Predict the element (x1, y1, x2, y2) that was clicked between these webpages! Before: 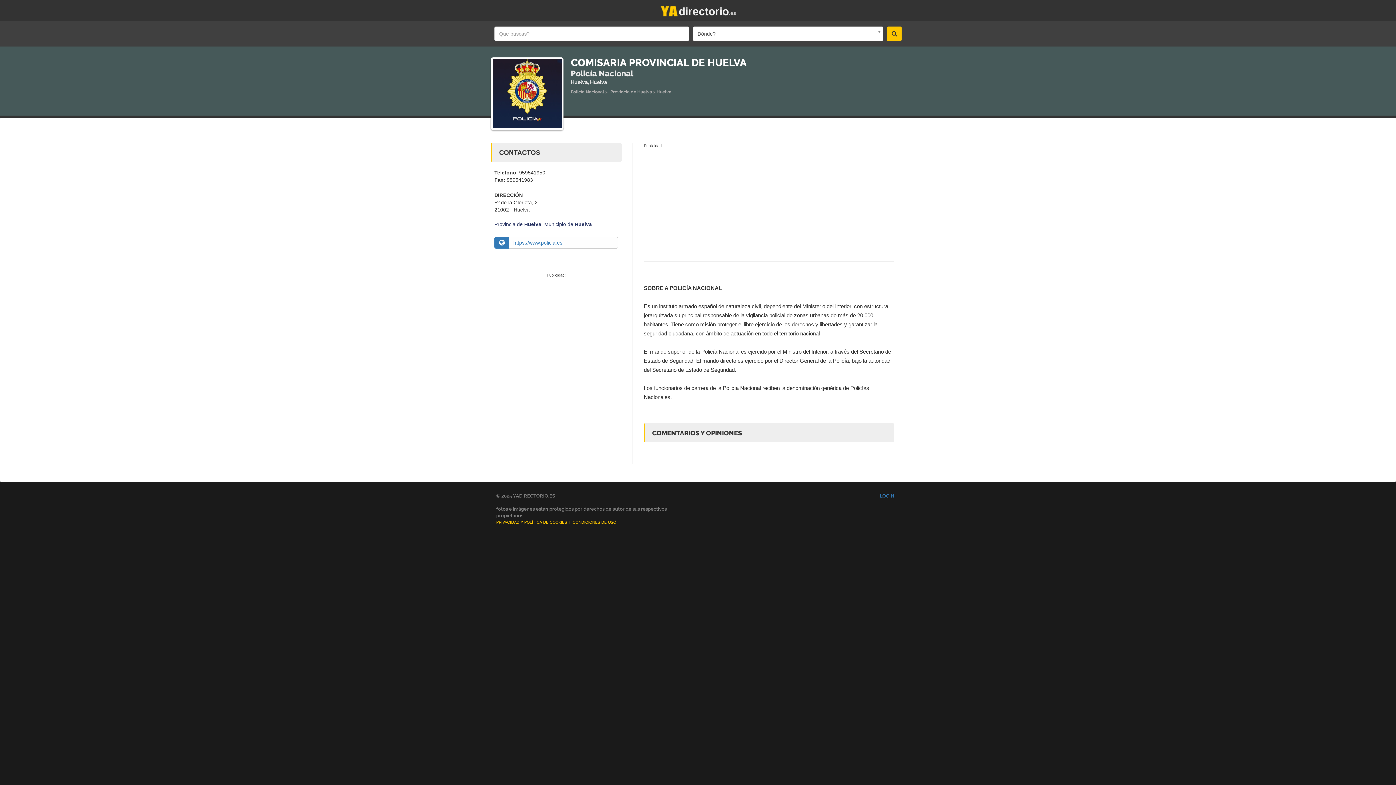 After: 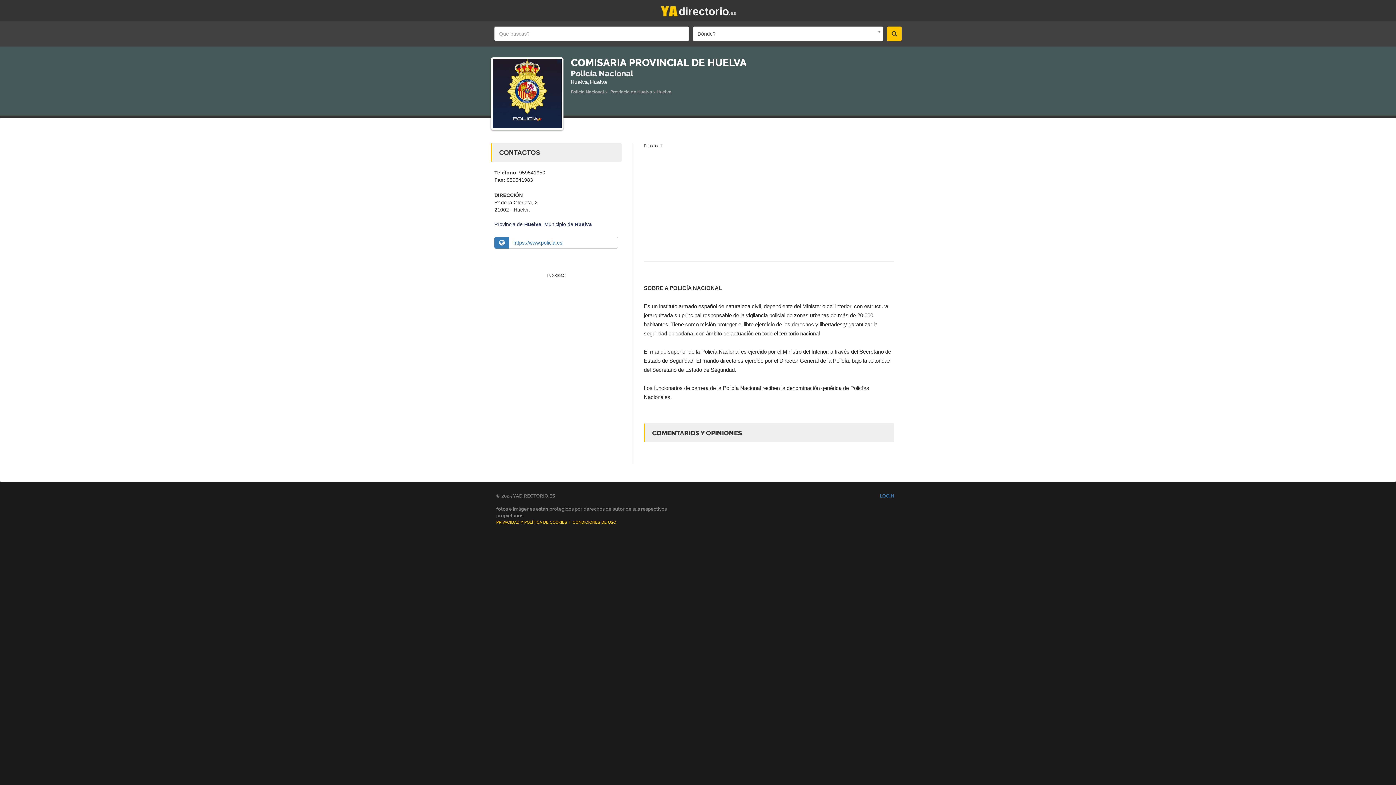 Action: bbox: (513, 240, 613, 245) label: https://www.policia.es